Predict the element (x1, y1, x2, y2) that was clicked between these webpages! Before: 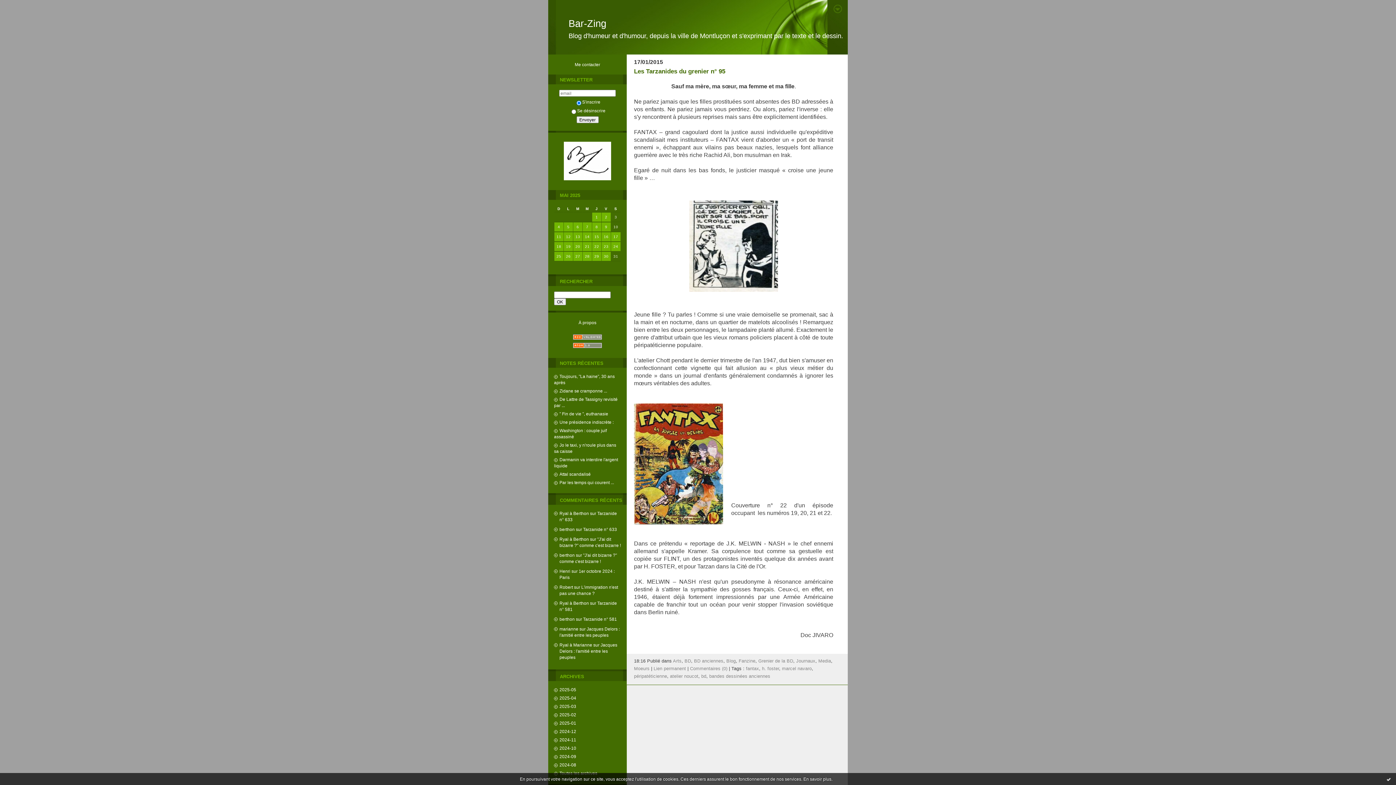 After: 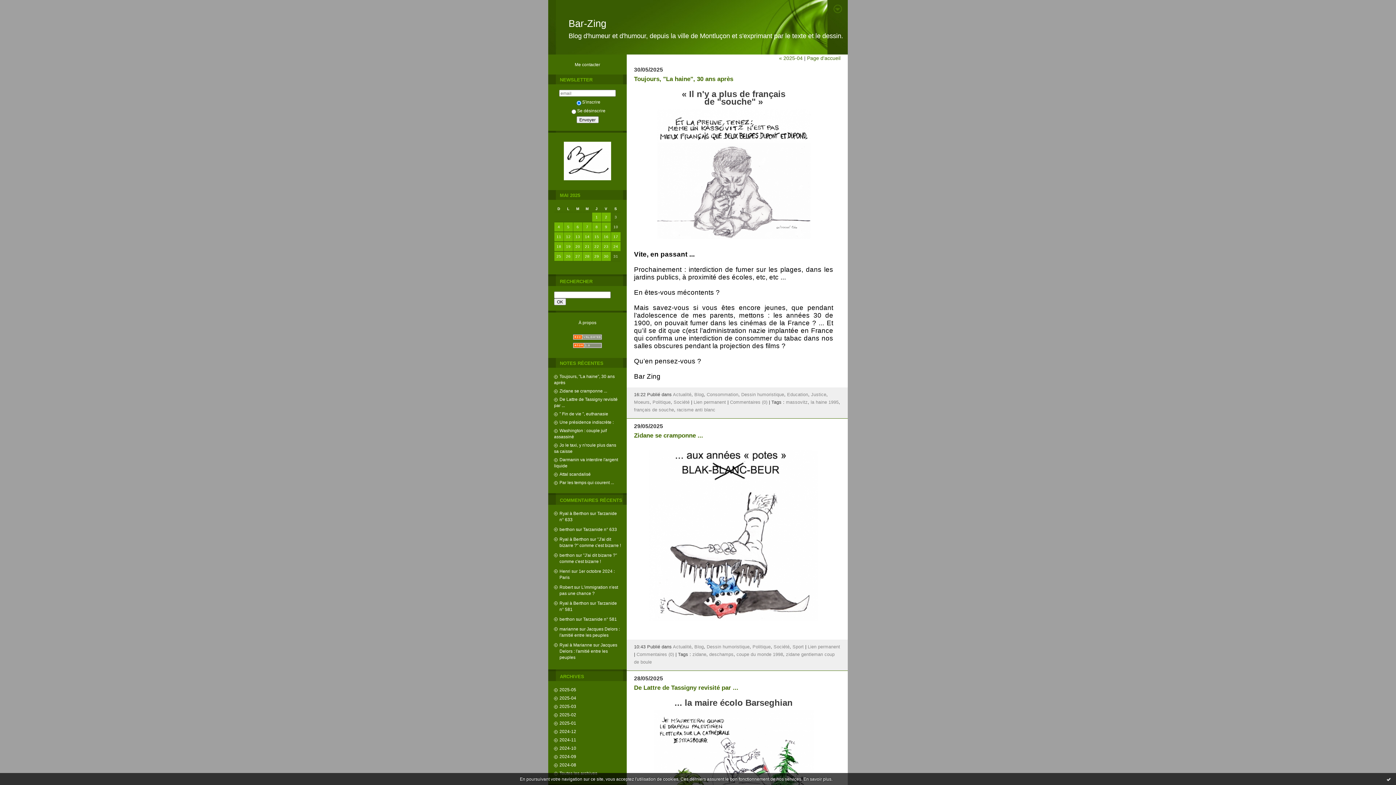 Action: bbox: (554, 687, 576, 692) label: 2025-05